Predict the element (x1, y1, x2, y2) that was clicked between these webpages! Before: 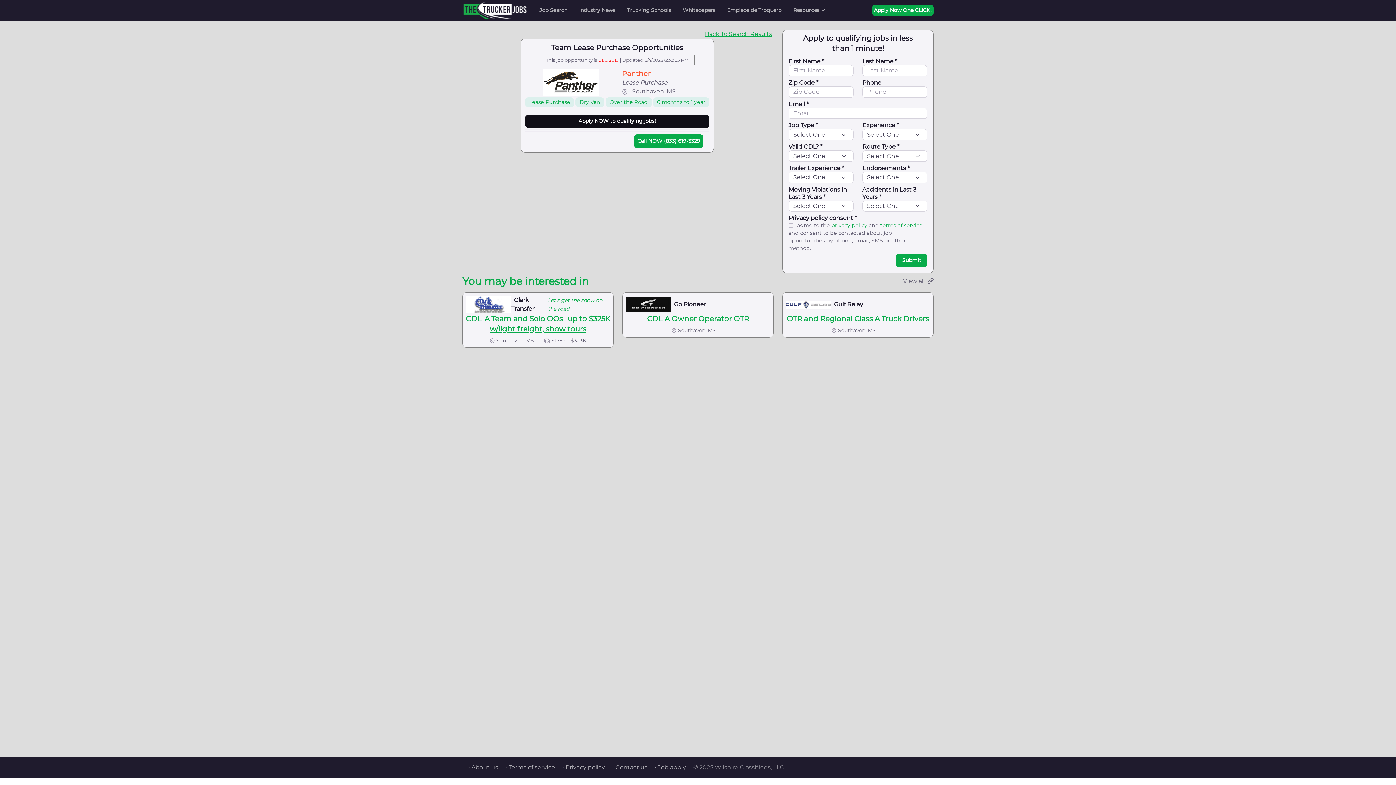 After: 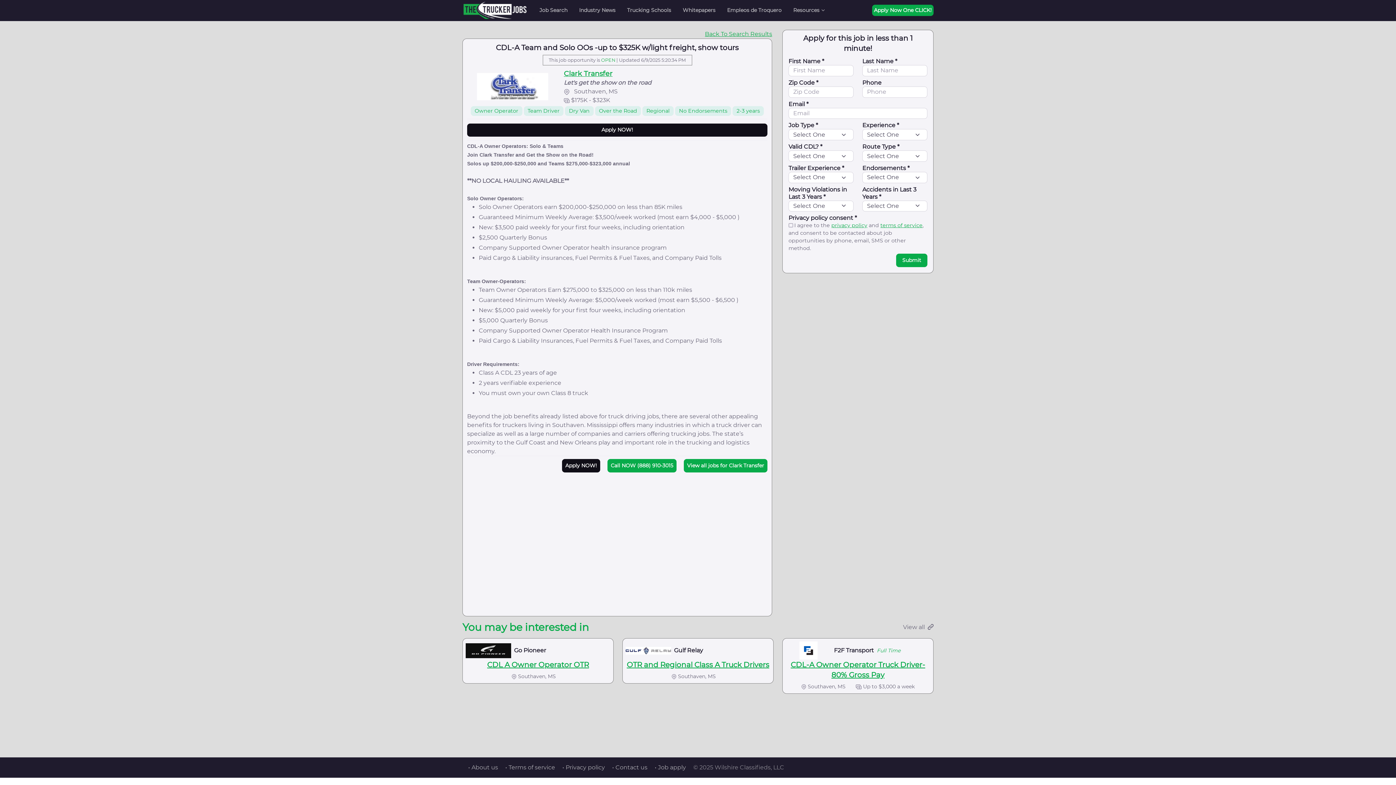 Action: label: Clark Transfer bbox: (511, 296, 547, 313)